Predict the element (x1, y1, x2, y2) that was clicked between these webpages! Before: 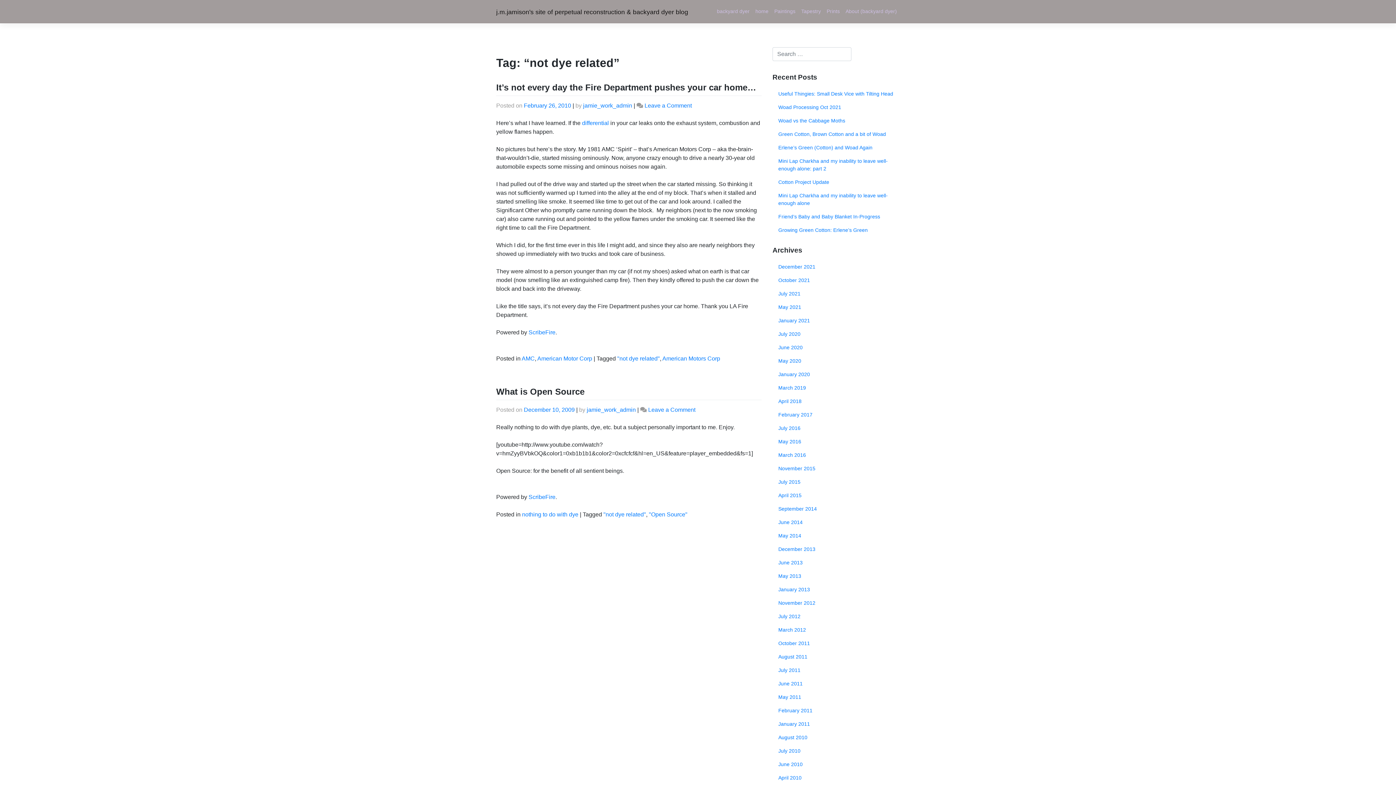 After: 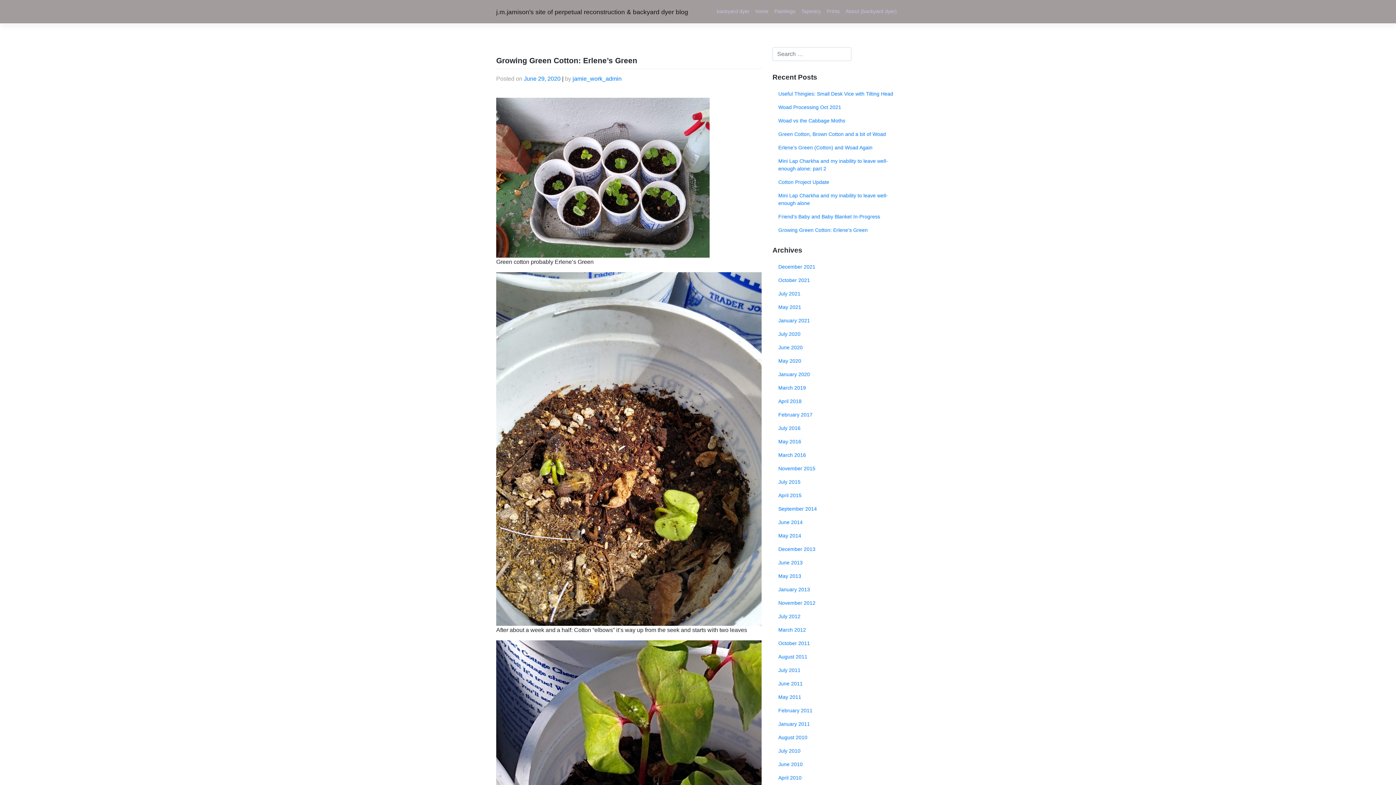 Action: label: Growing Green Cotton: Erlene’s Green bbox: (772, 223, 900, 236)